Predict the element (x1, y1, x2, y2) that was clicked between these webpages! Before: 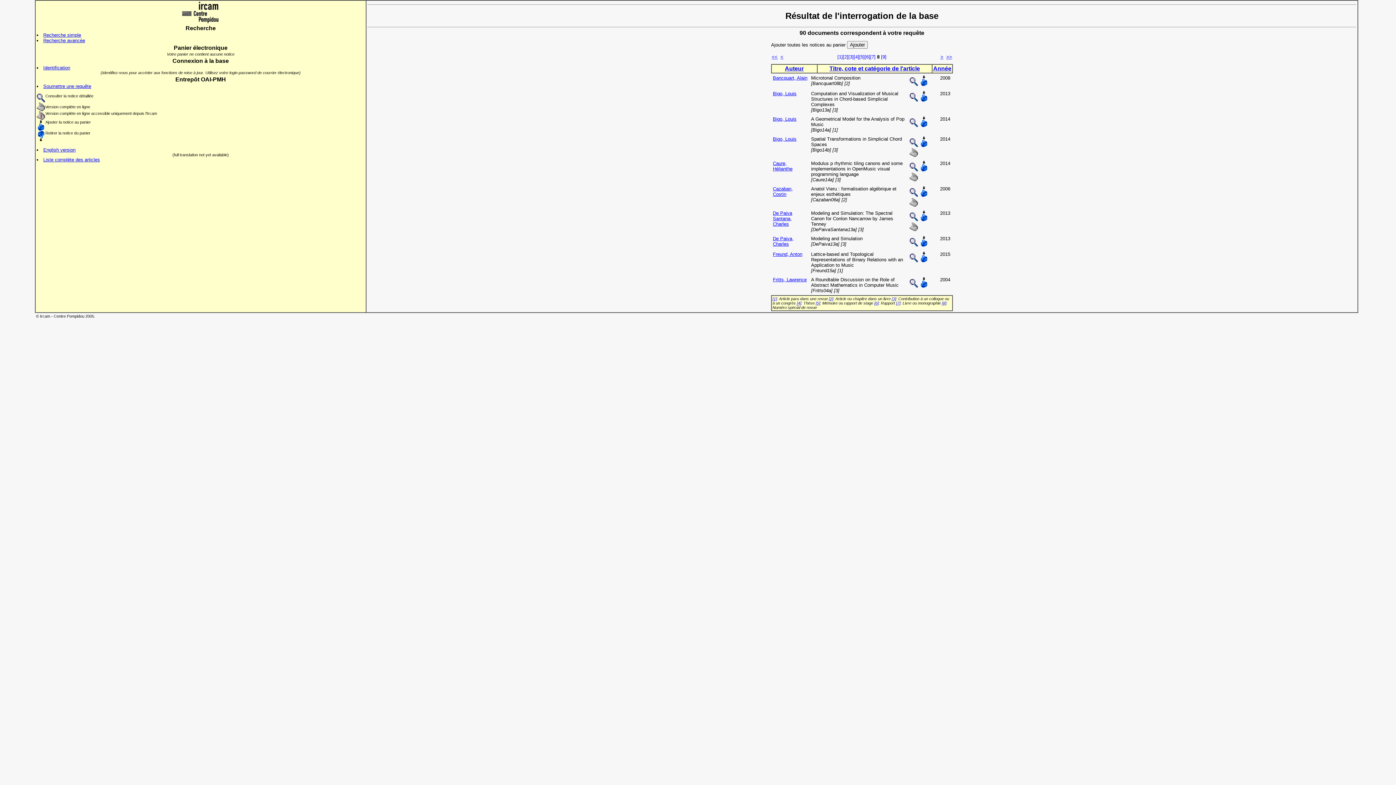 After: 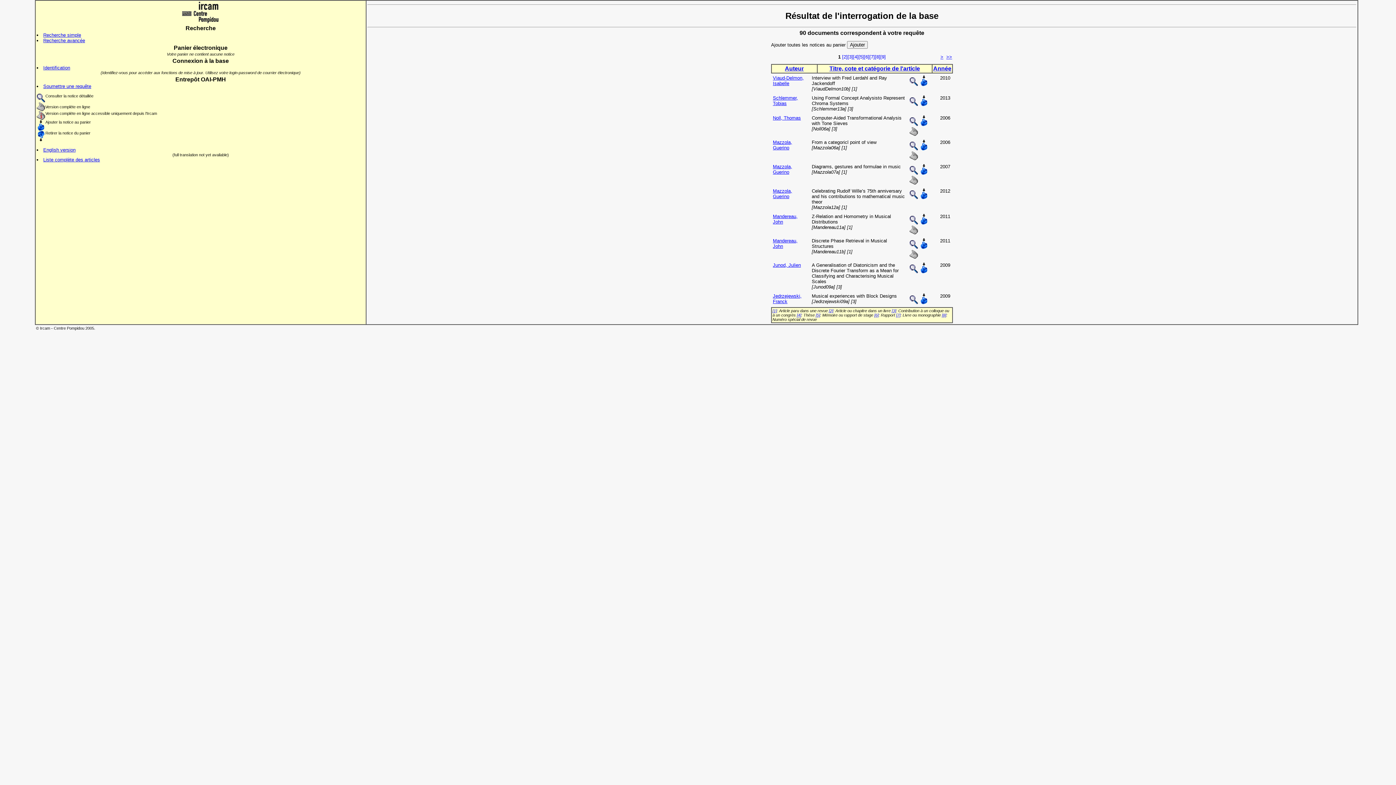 Action: bbox: (785, 65, 804, 71) label: Auteur